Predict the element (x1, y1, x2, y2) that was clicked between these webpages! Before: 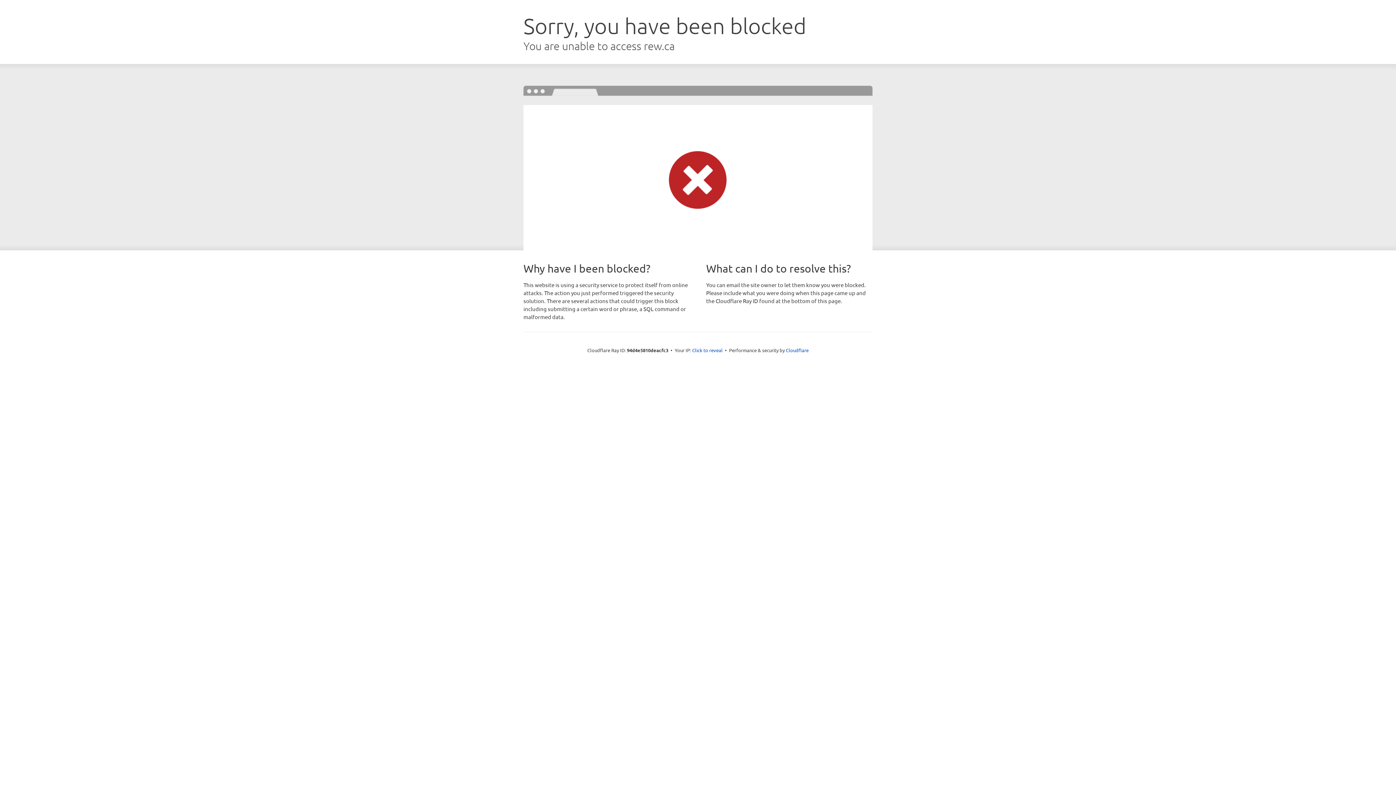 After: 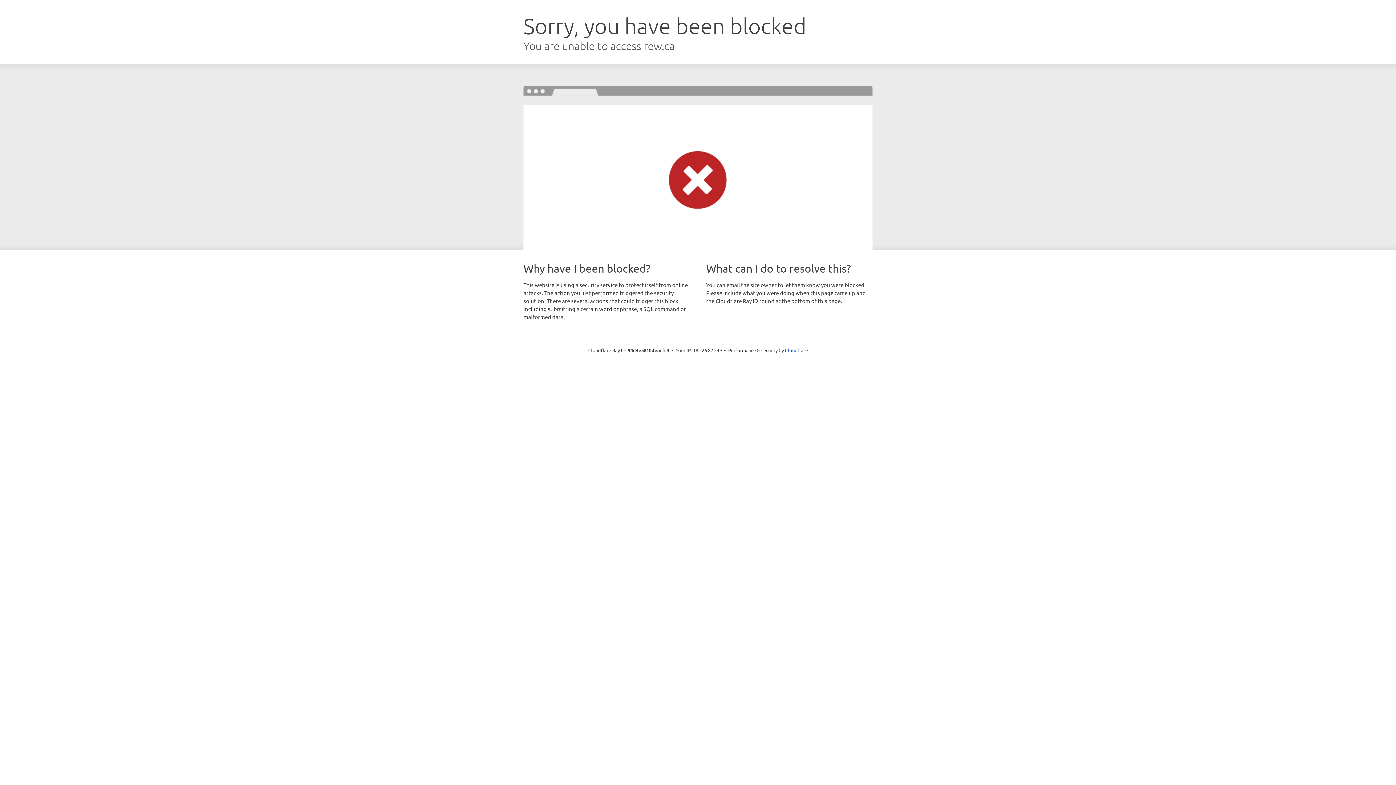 Action: bbox: (692, 346, 722, 353) label: Click to reveal